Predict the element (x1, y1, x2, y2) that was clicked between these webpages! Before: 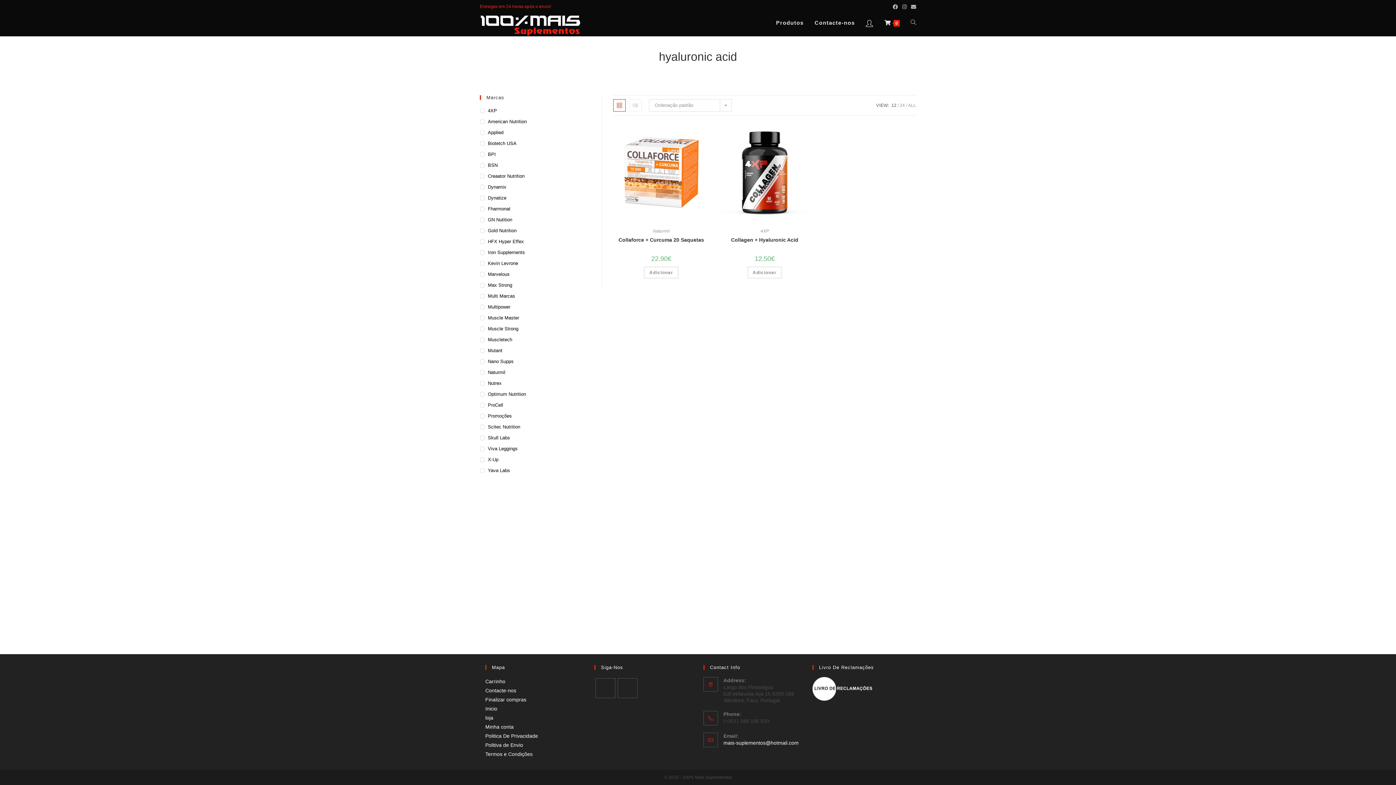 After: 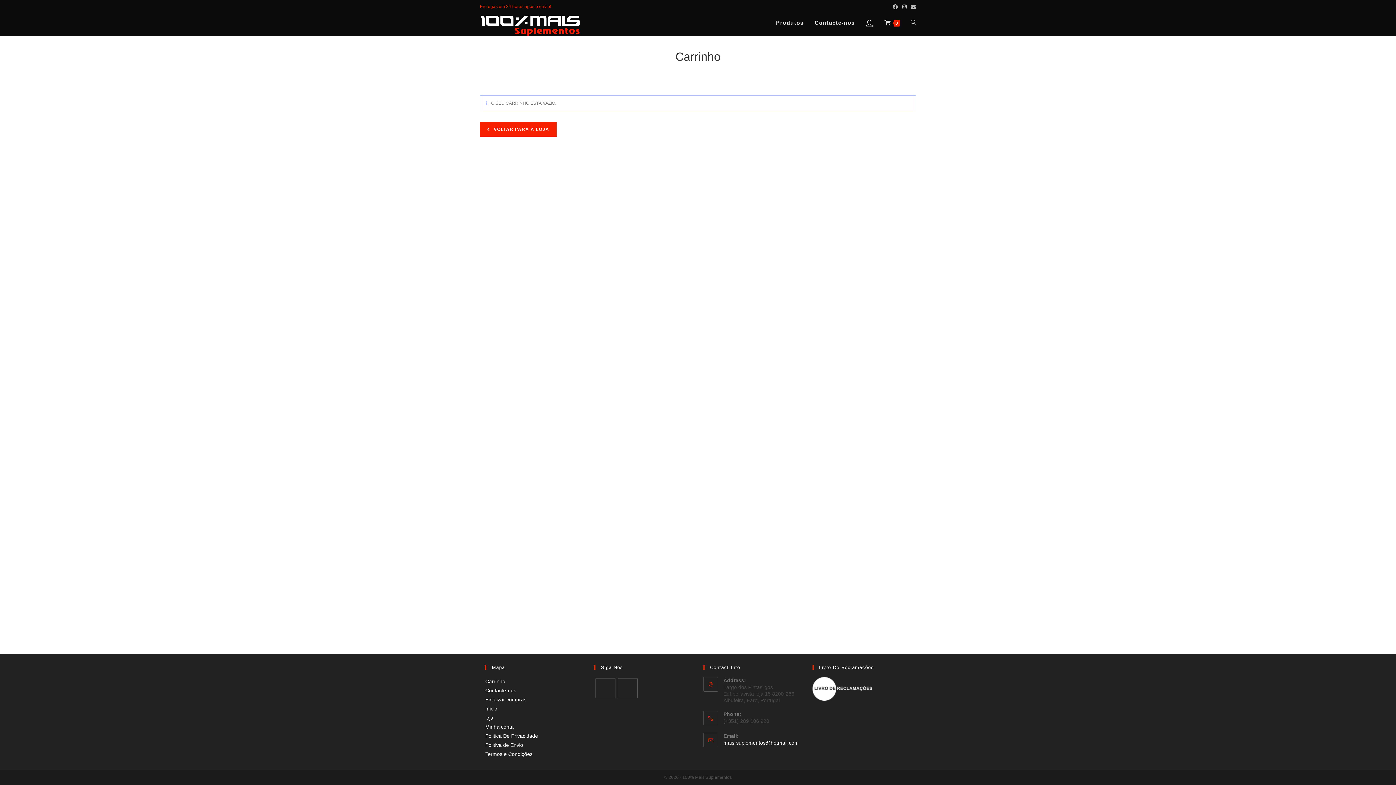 Action: bbox: (485, 678, 505, 684) label: Carrinho